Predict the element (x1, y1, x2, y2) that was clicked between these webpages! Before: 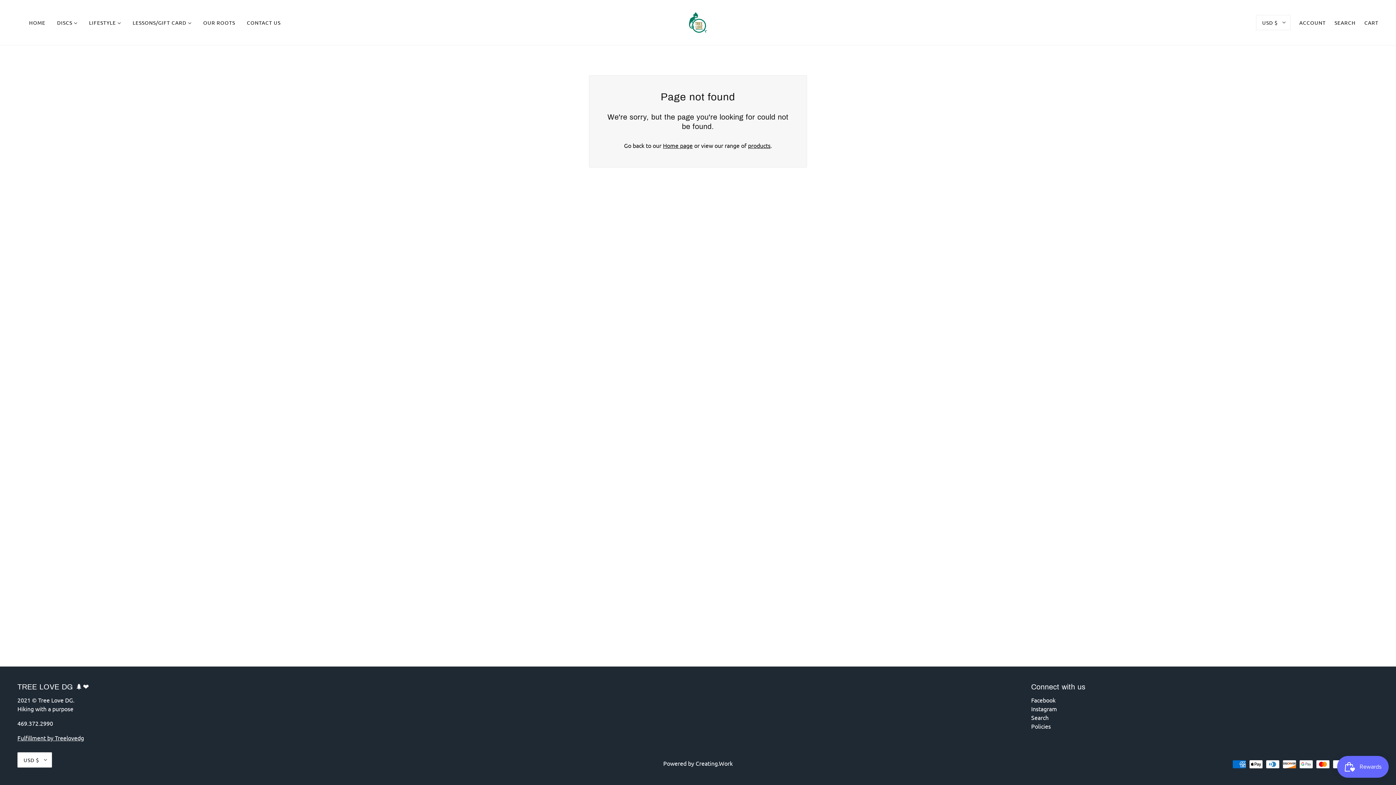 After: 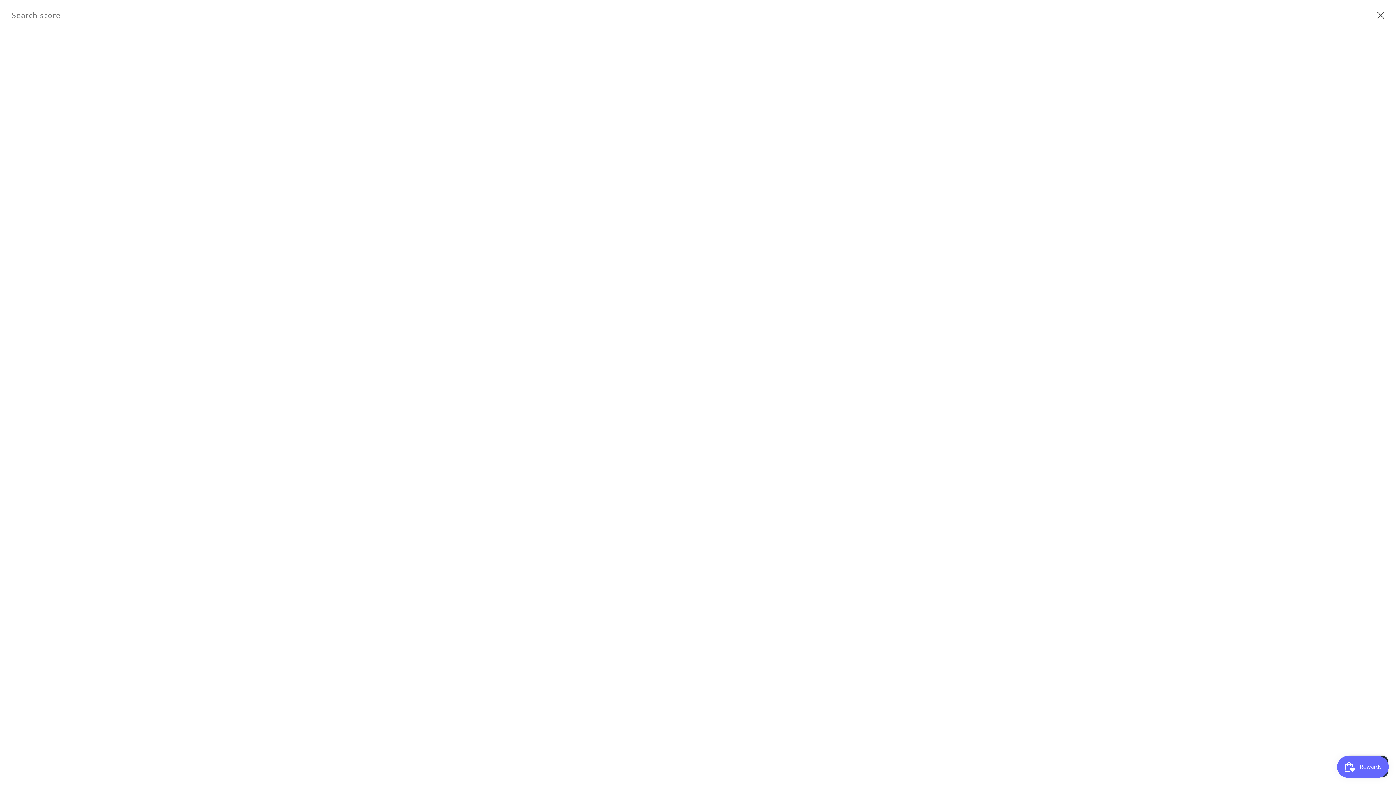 Action: label: Search bbox: (1334, 19, 1356, 25)